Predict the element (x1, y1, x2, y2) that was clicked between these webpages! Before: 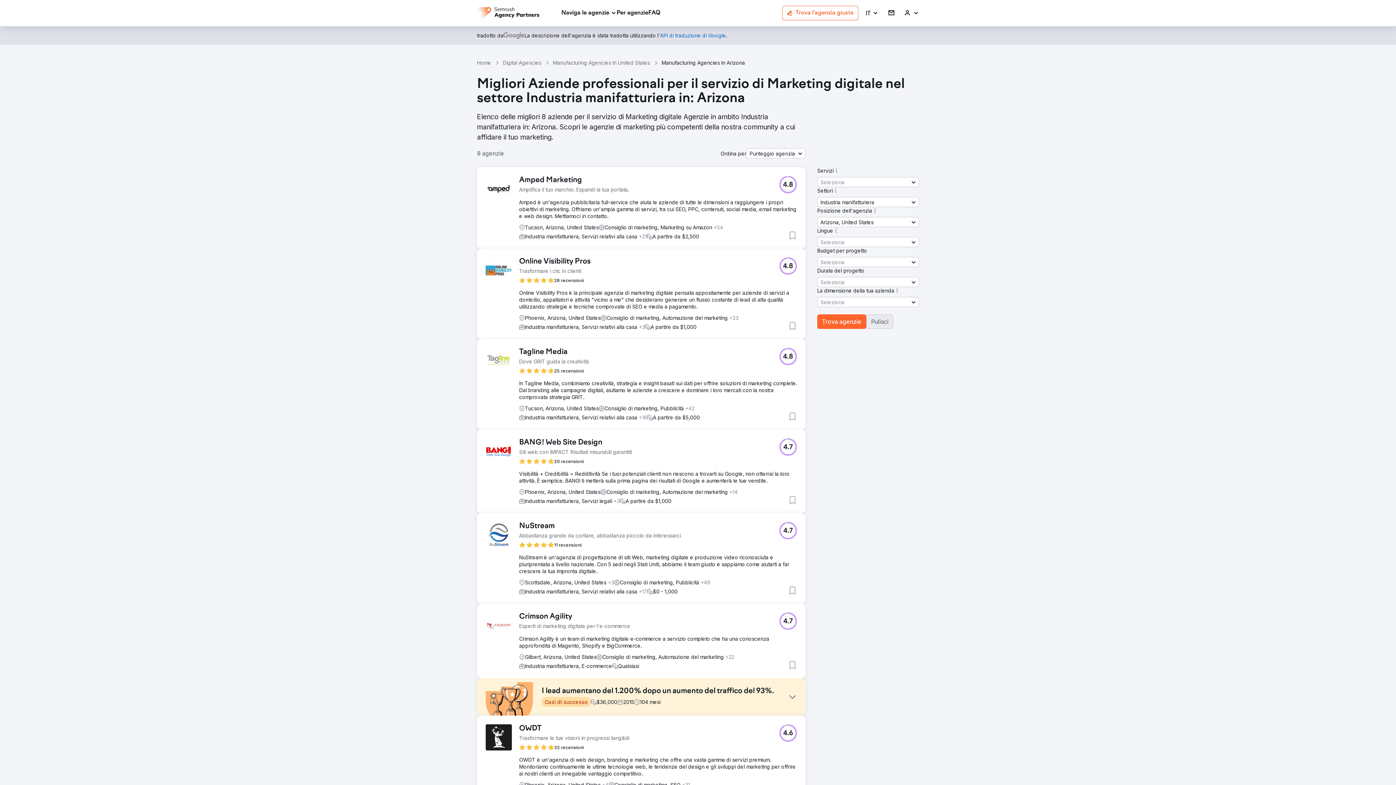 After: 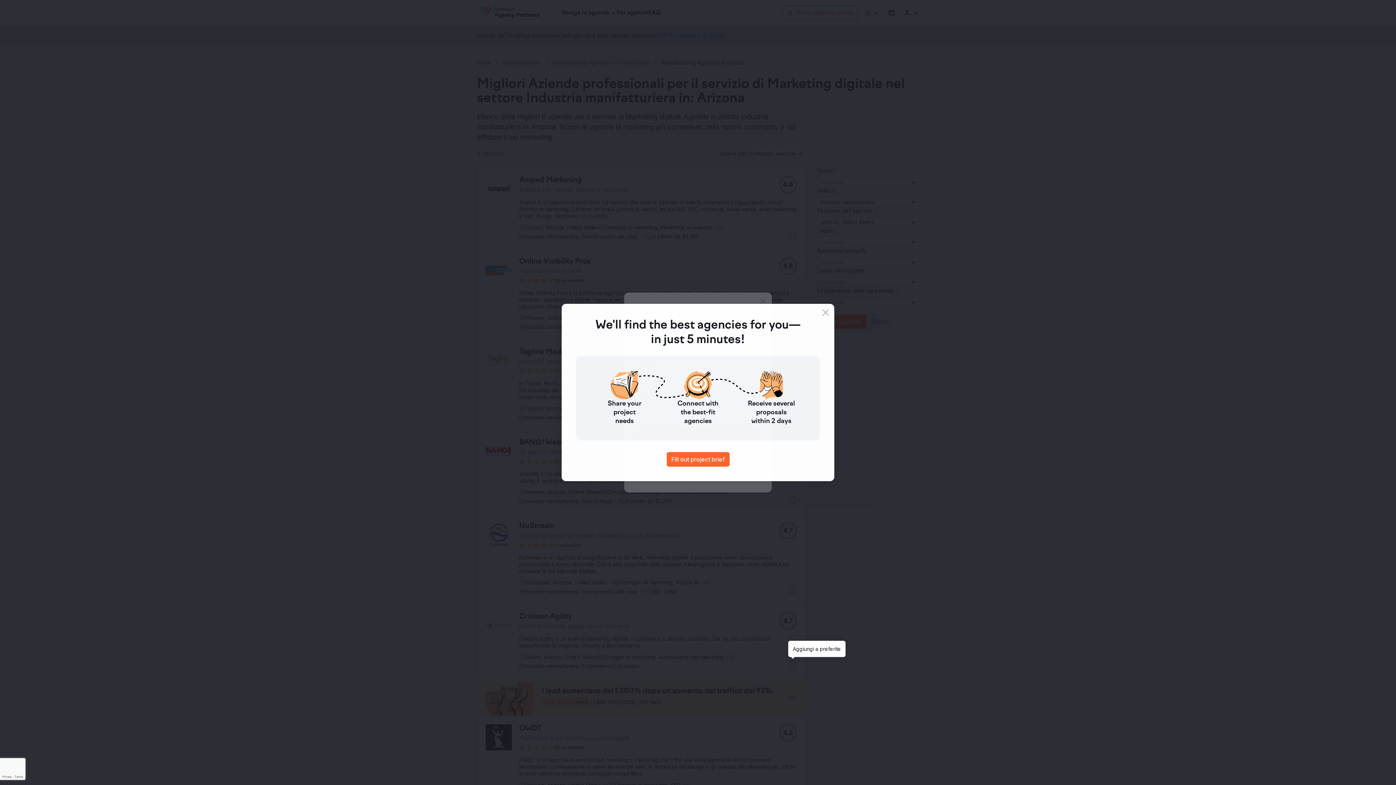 Action: label: Aggiungi a preferite bbox: (788, 661, 797, 669)